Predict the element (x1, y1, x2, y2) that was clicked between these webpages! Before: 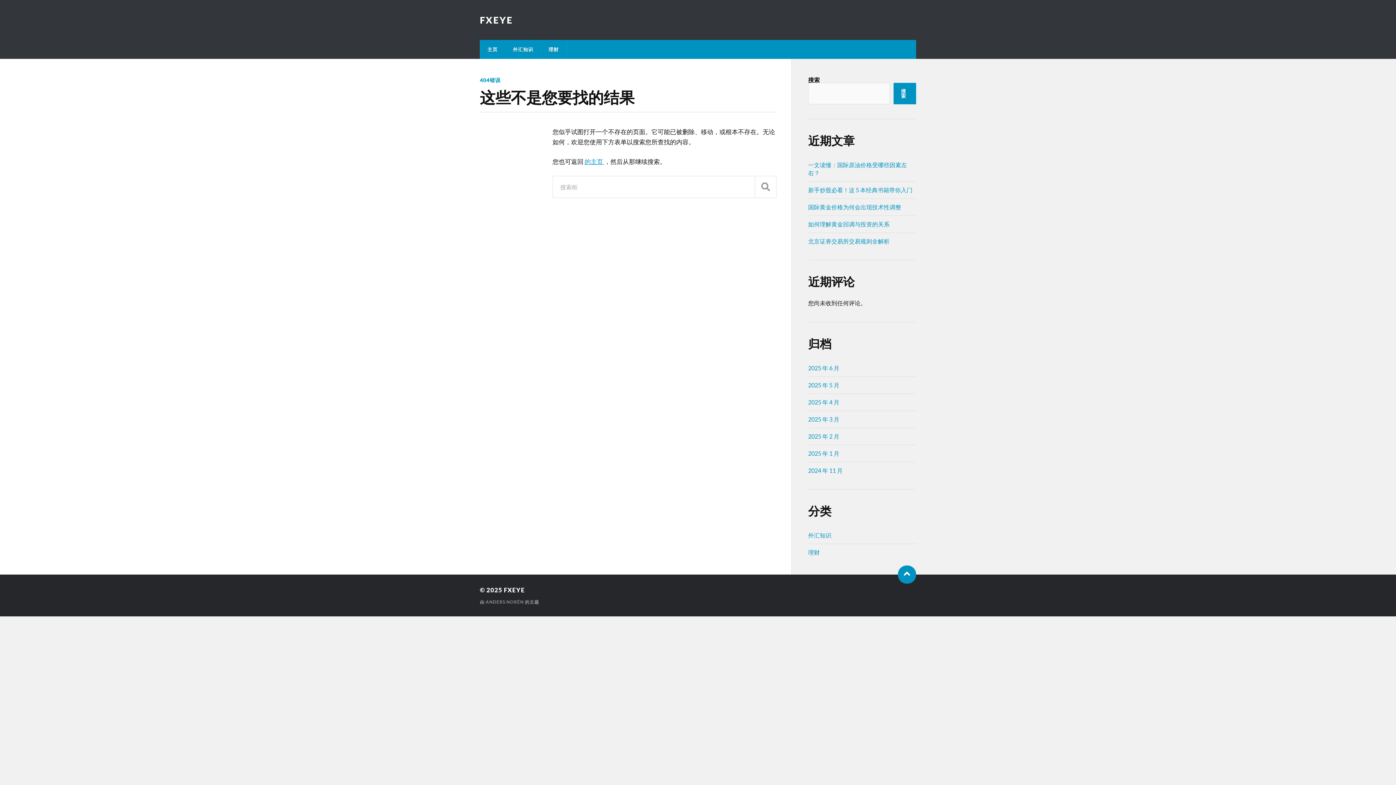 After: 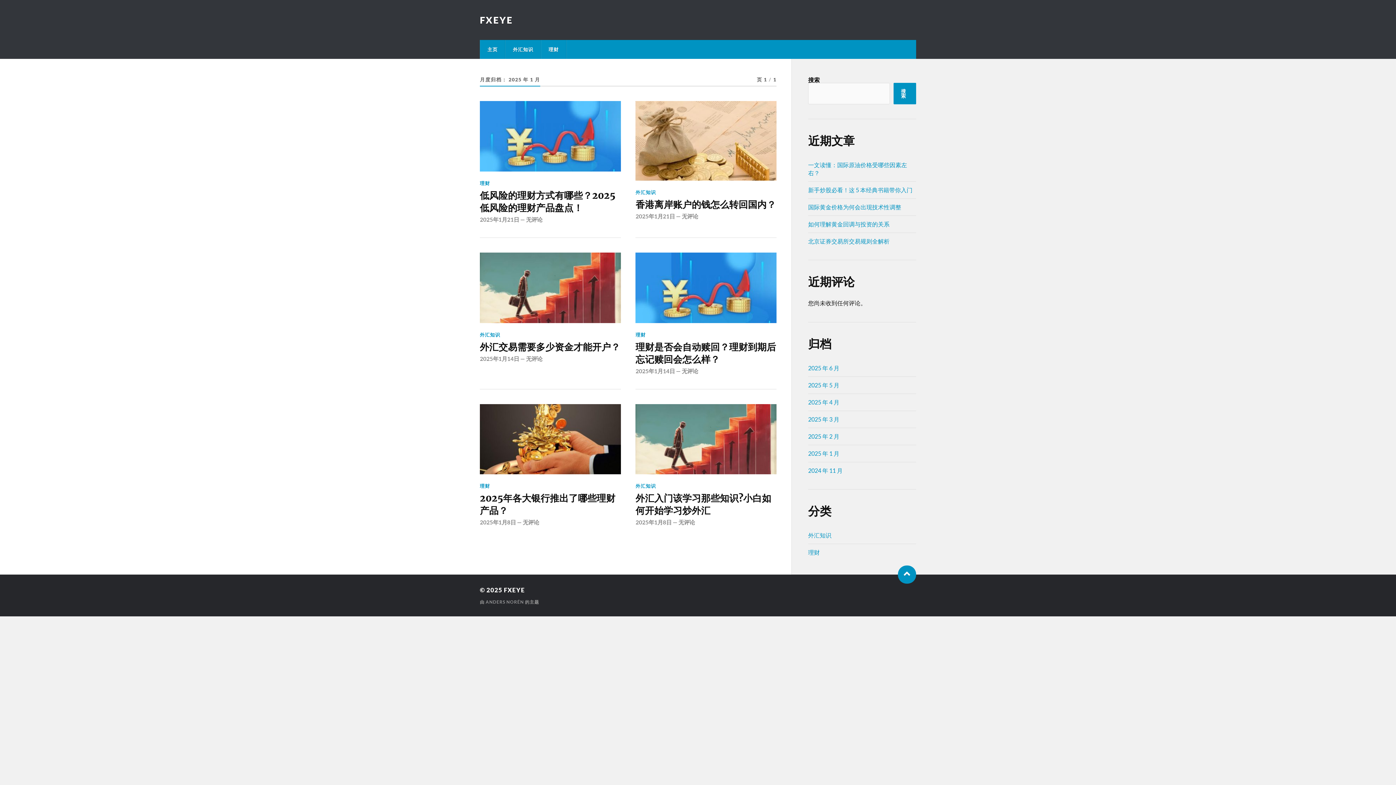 Action: bbox: (808, 450, 839, 457) label: 2025 年 1 月